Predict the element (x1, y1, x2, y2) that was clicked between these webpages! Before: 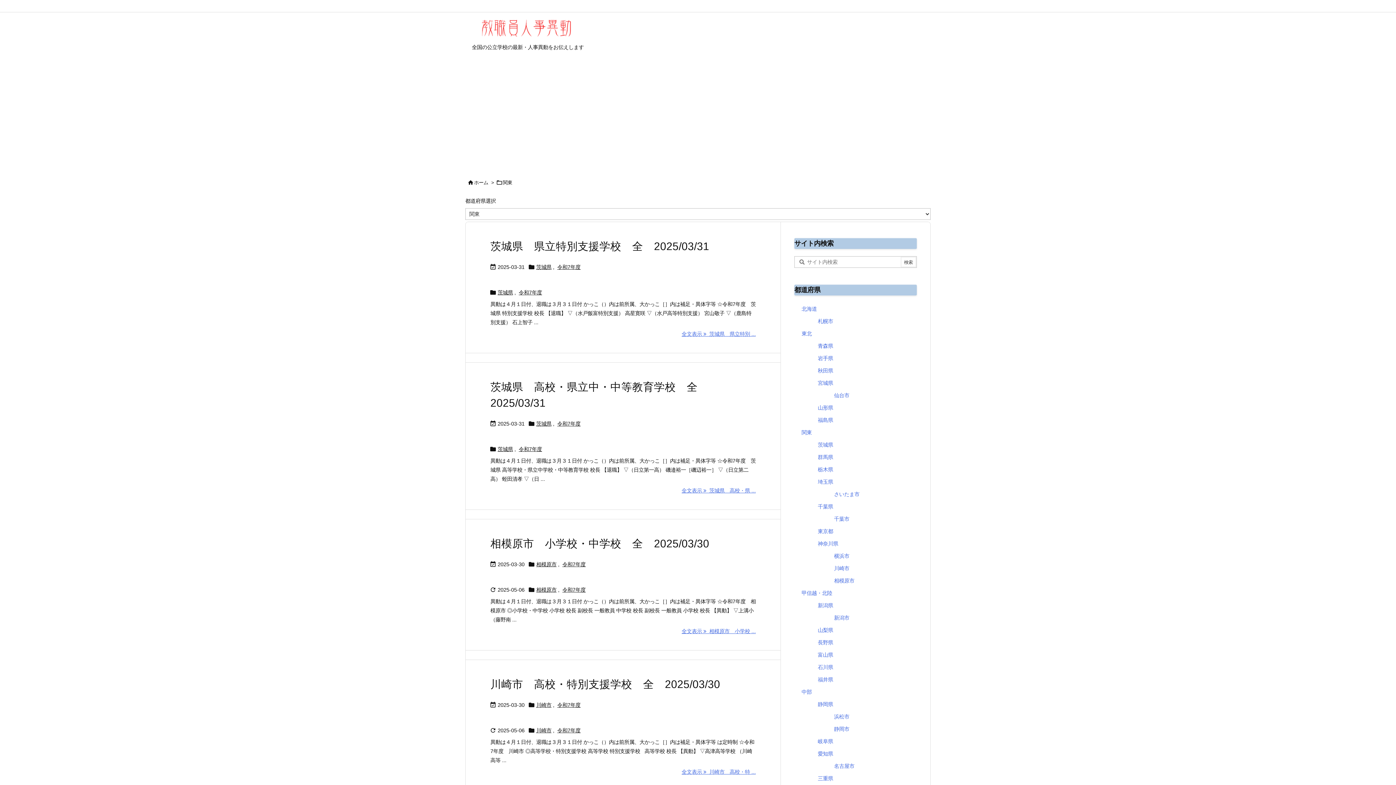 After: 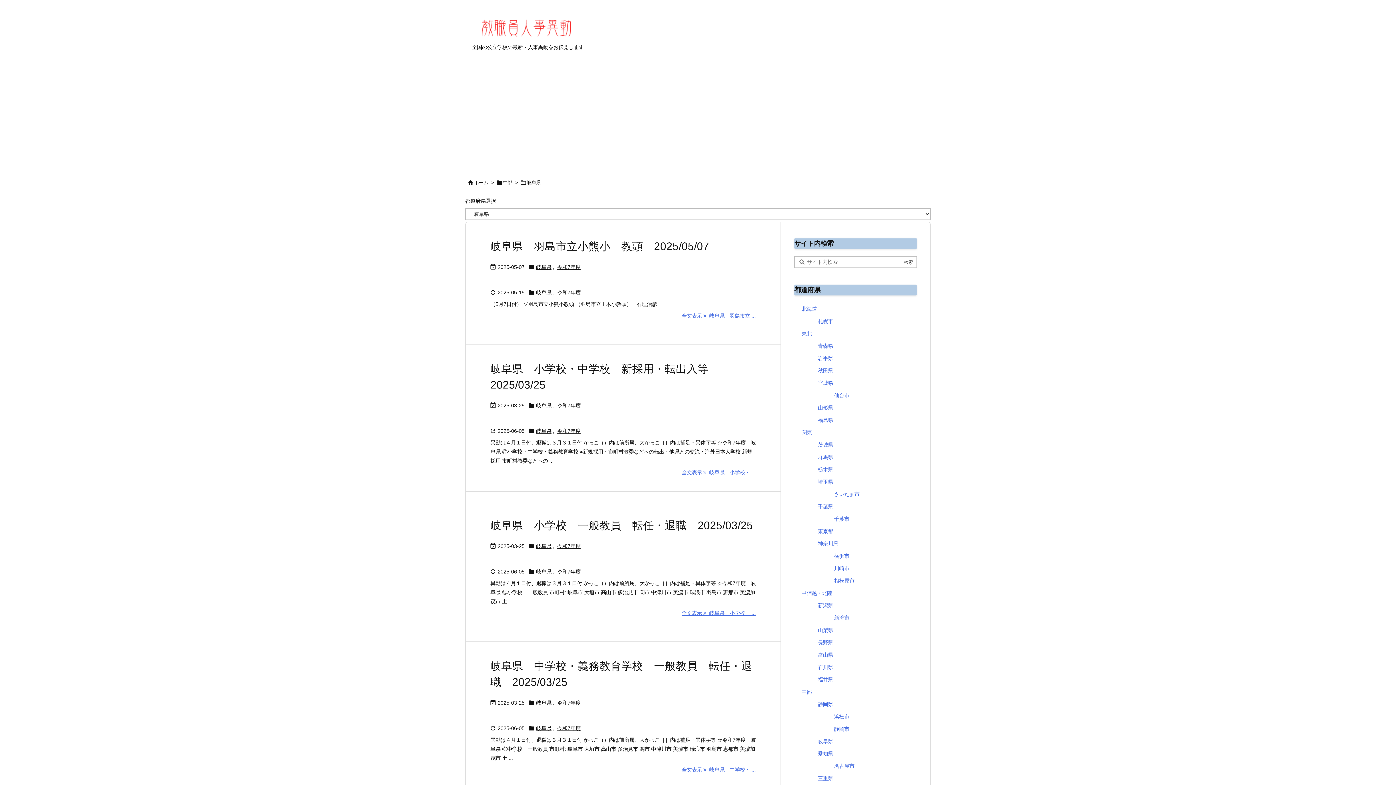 Action: label: 岐阜県 bbox: (818, 735, 913, 748)